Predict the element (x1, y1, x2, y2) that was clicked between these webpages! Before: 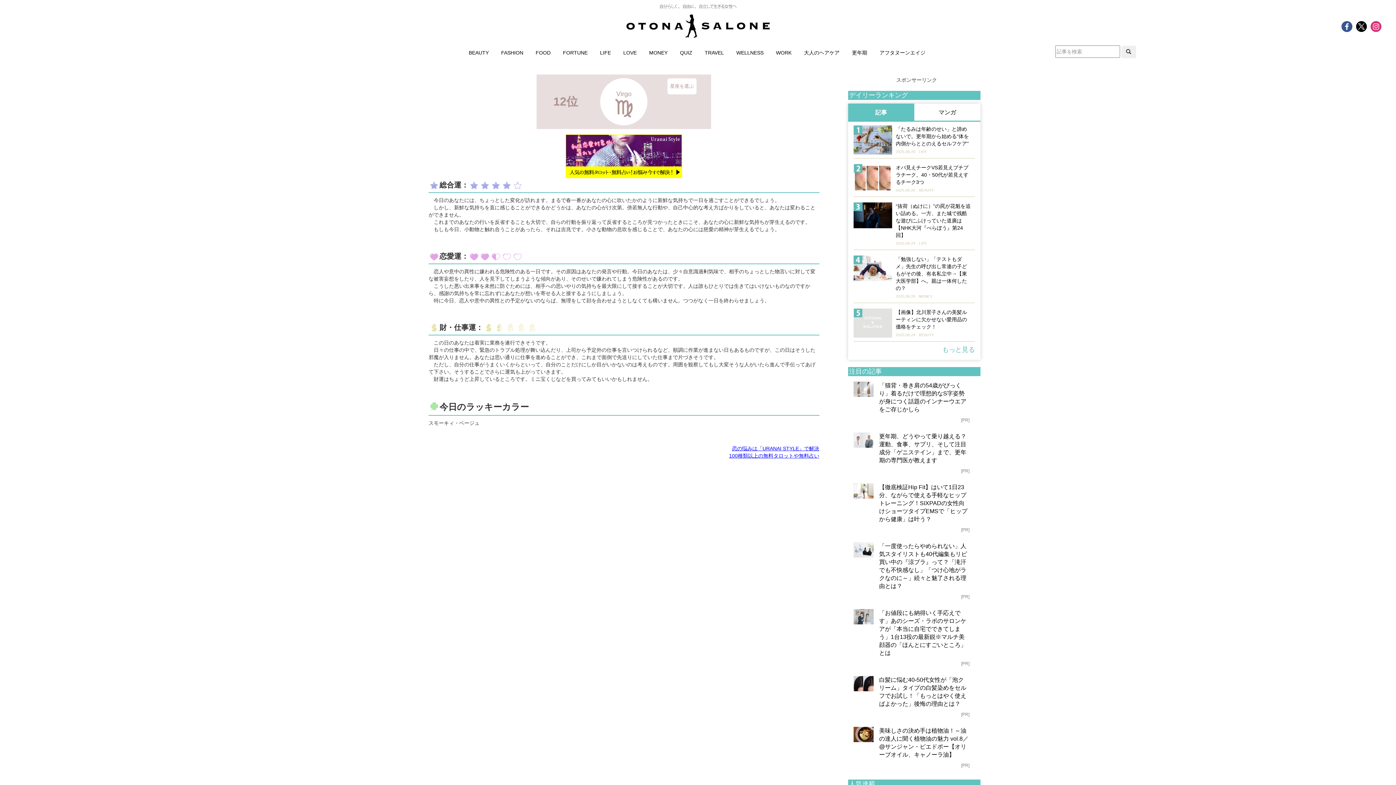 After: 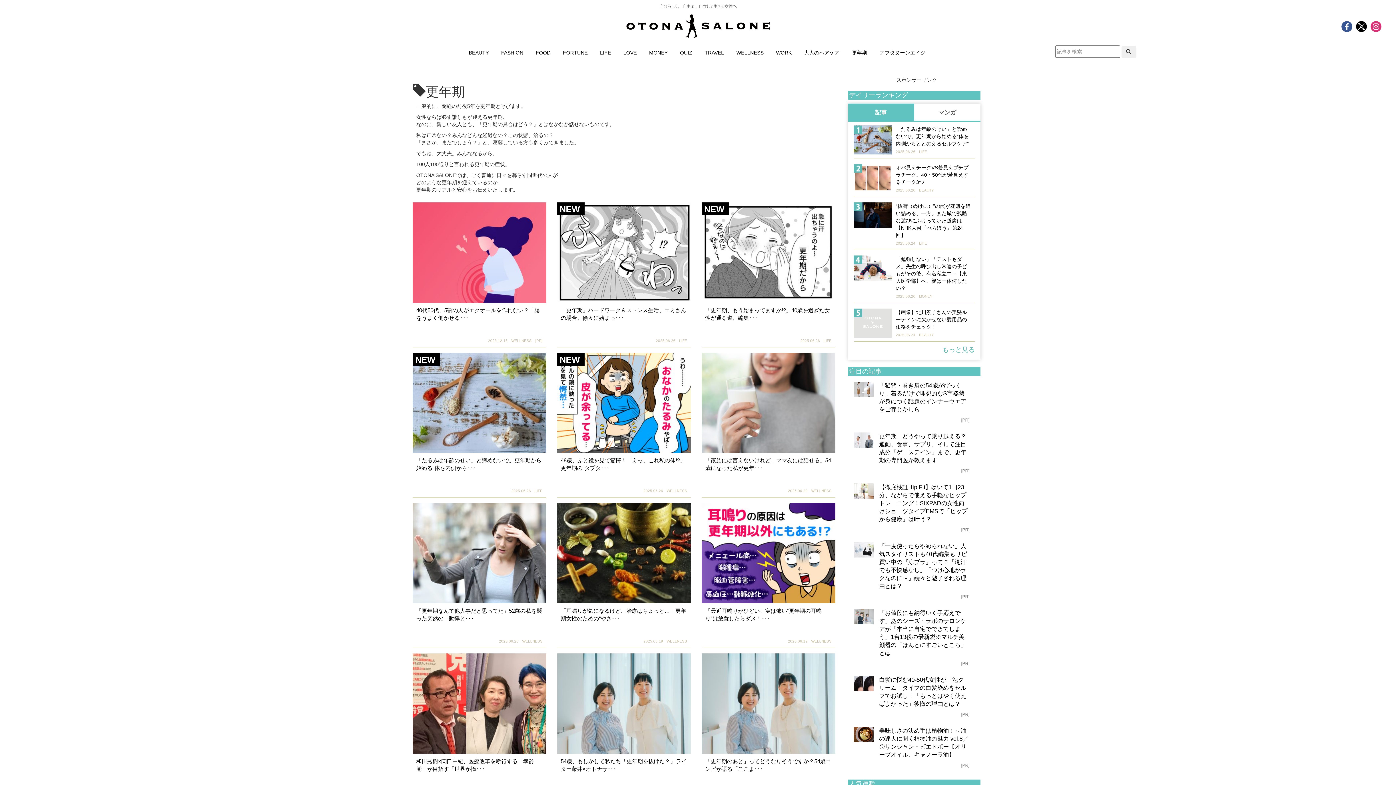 Action: label: 更年期 bbox: (852, 49, 867, 55)